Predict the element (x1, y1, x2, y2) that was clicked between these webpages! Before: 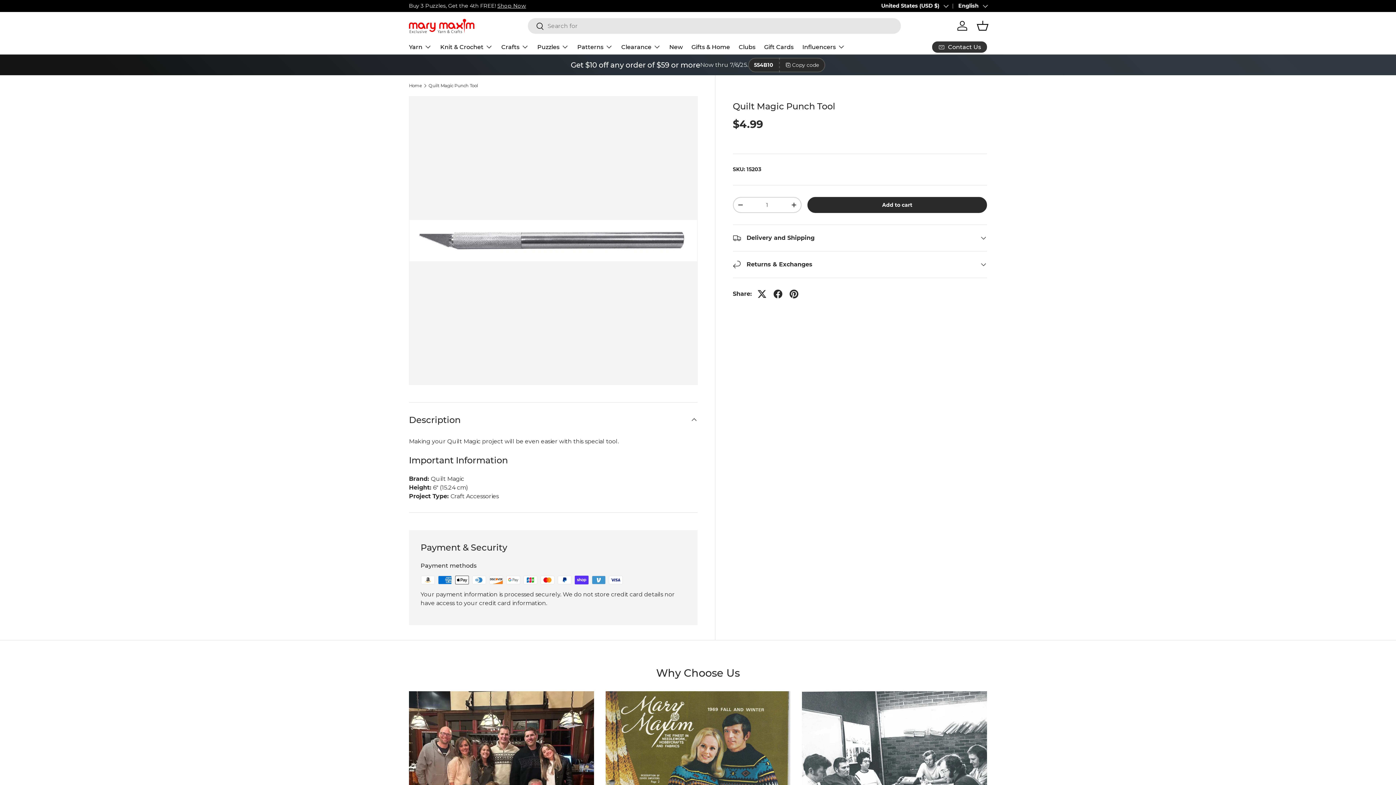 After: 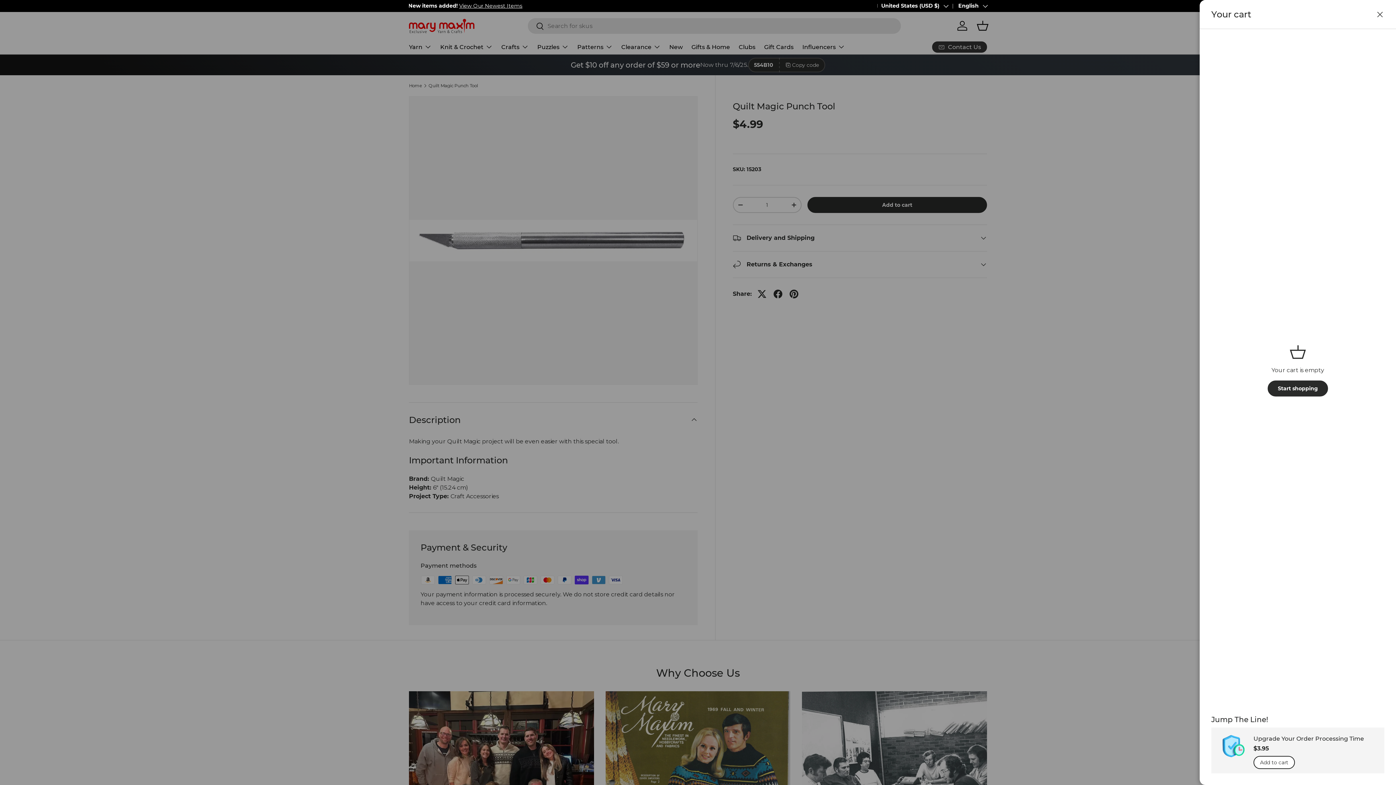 Action: bbox: (974, 17, 990, 33) label: Basket